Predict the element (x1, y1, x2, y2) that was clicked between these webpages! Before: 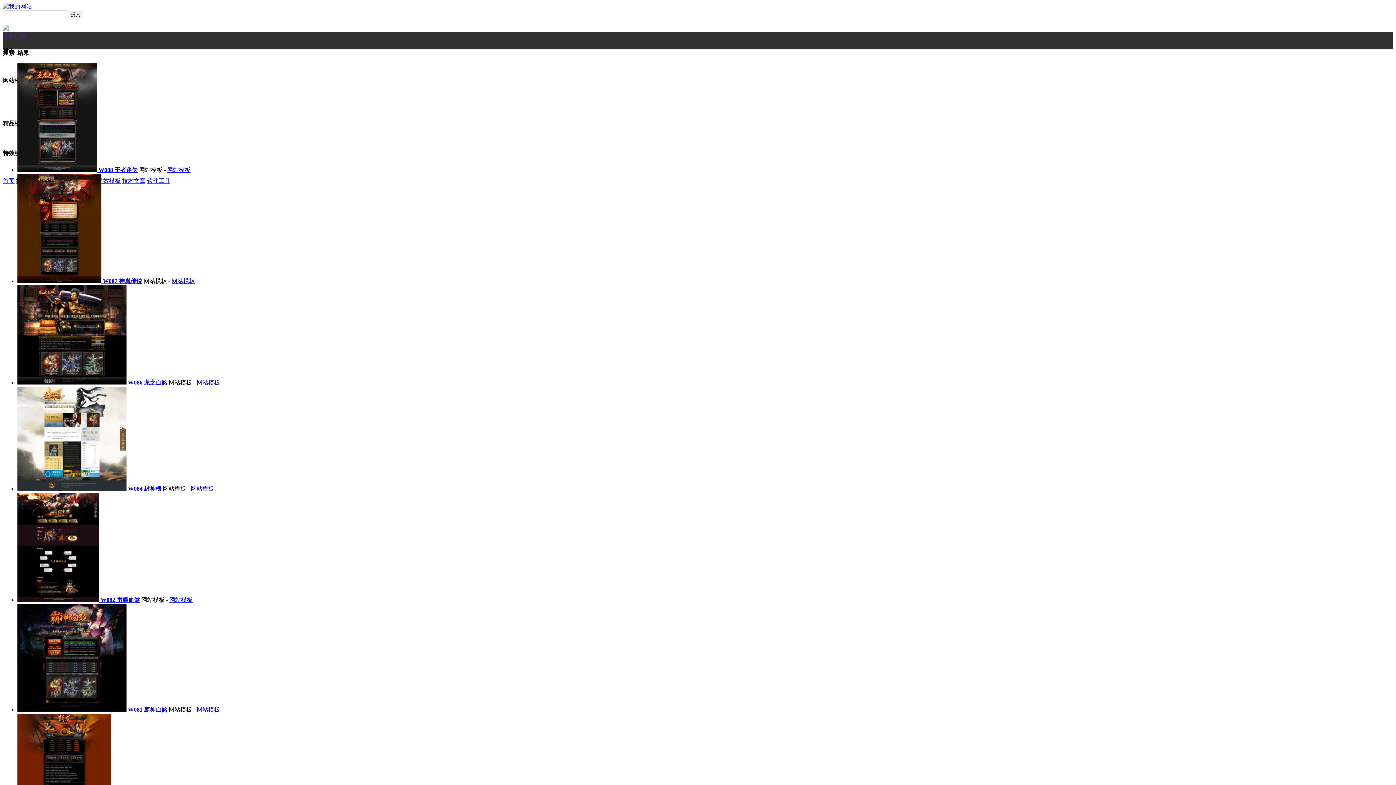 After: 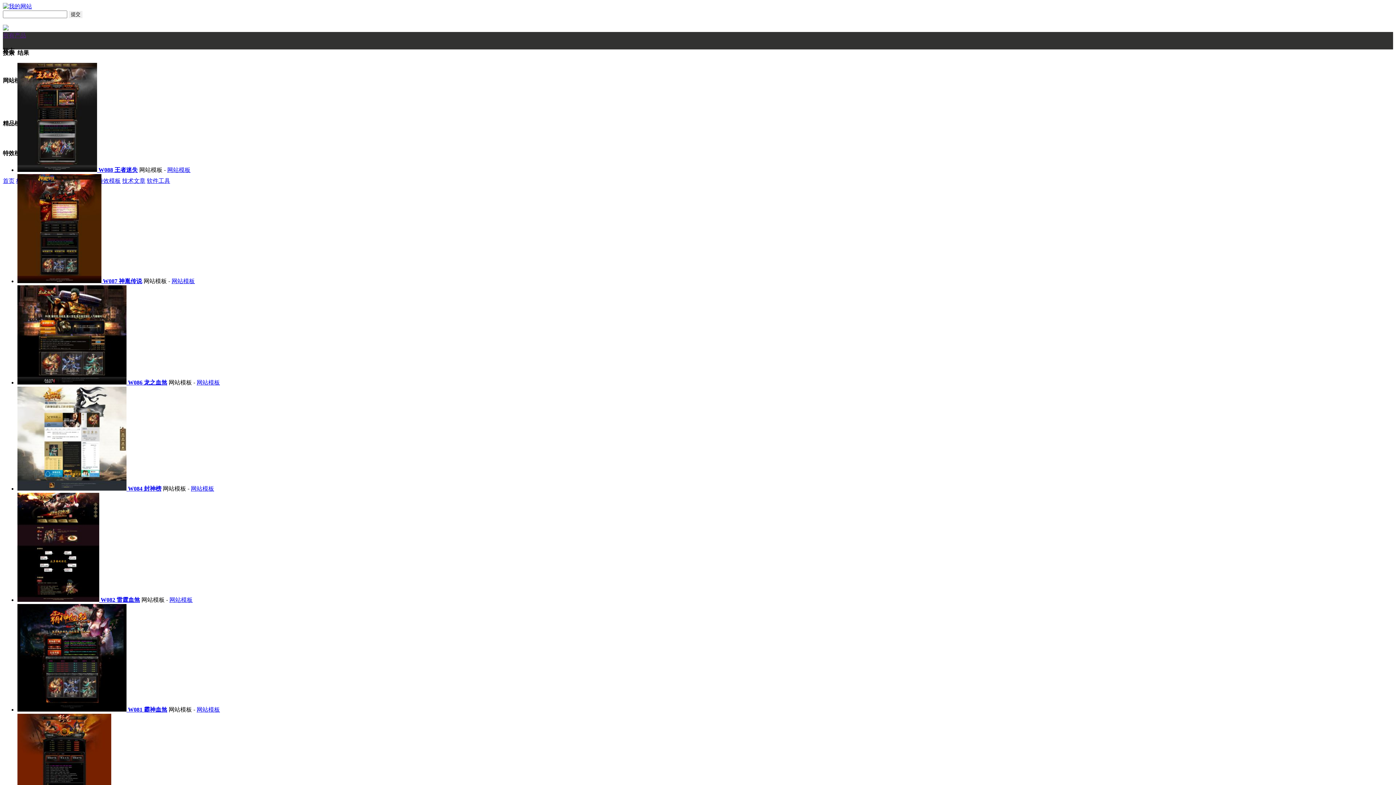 Action: bbox: (143, 278, 168, 284) label: 网站模板 